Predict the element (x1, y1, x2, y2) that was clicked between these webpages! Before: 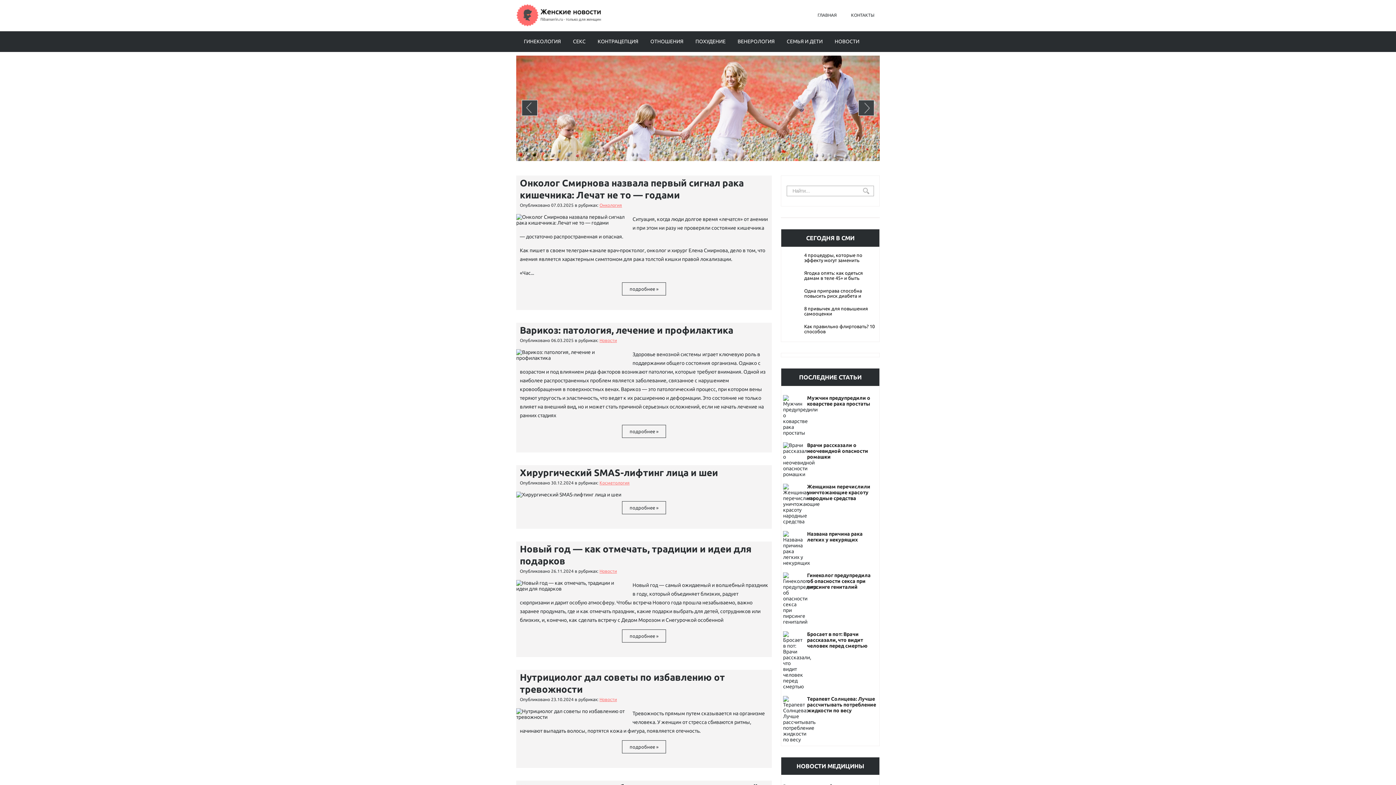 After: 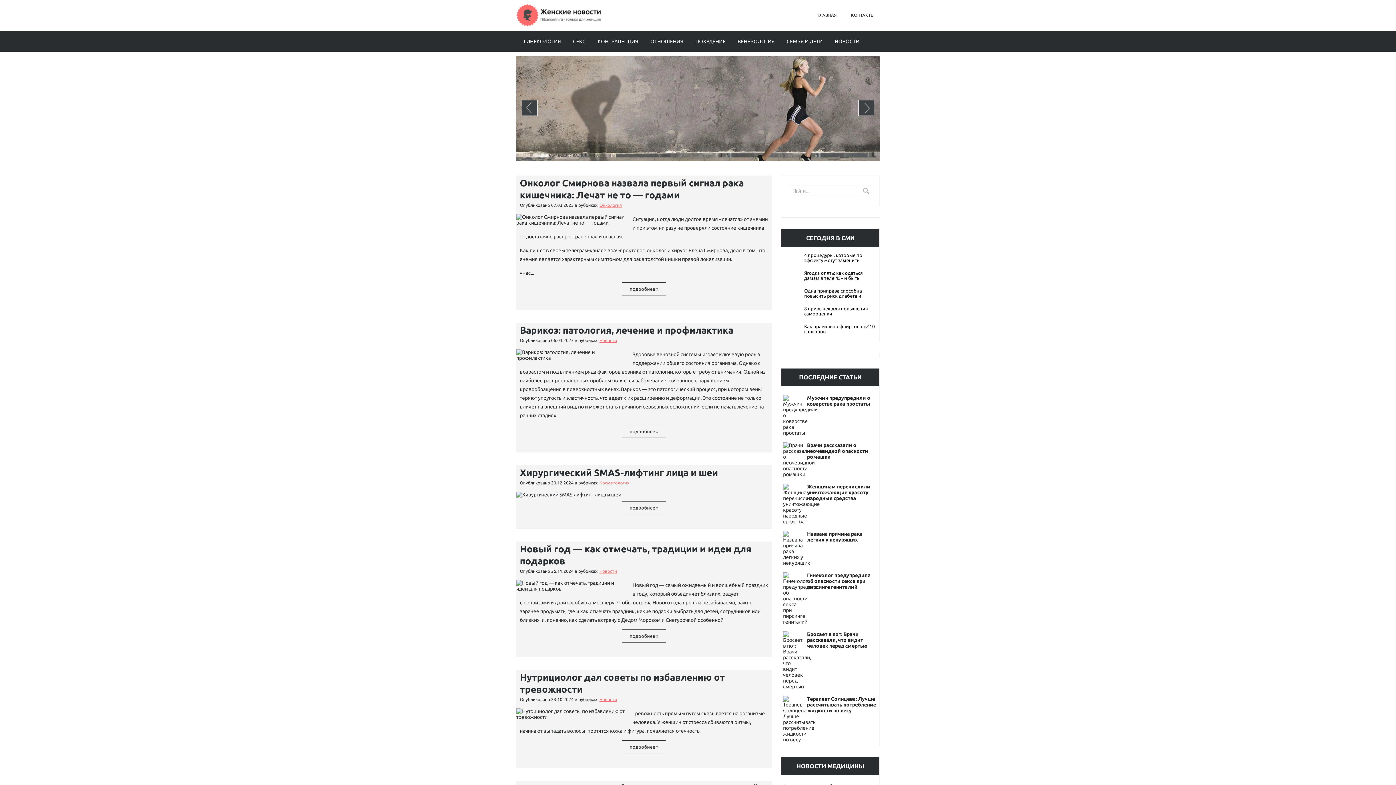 Action: bbox: (783, 324, 877, 334) label: Как правильно флиртовать? 10 способов